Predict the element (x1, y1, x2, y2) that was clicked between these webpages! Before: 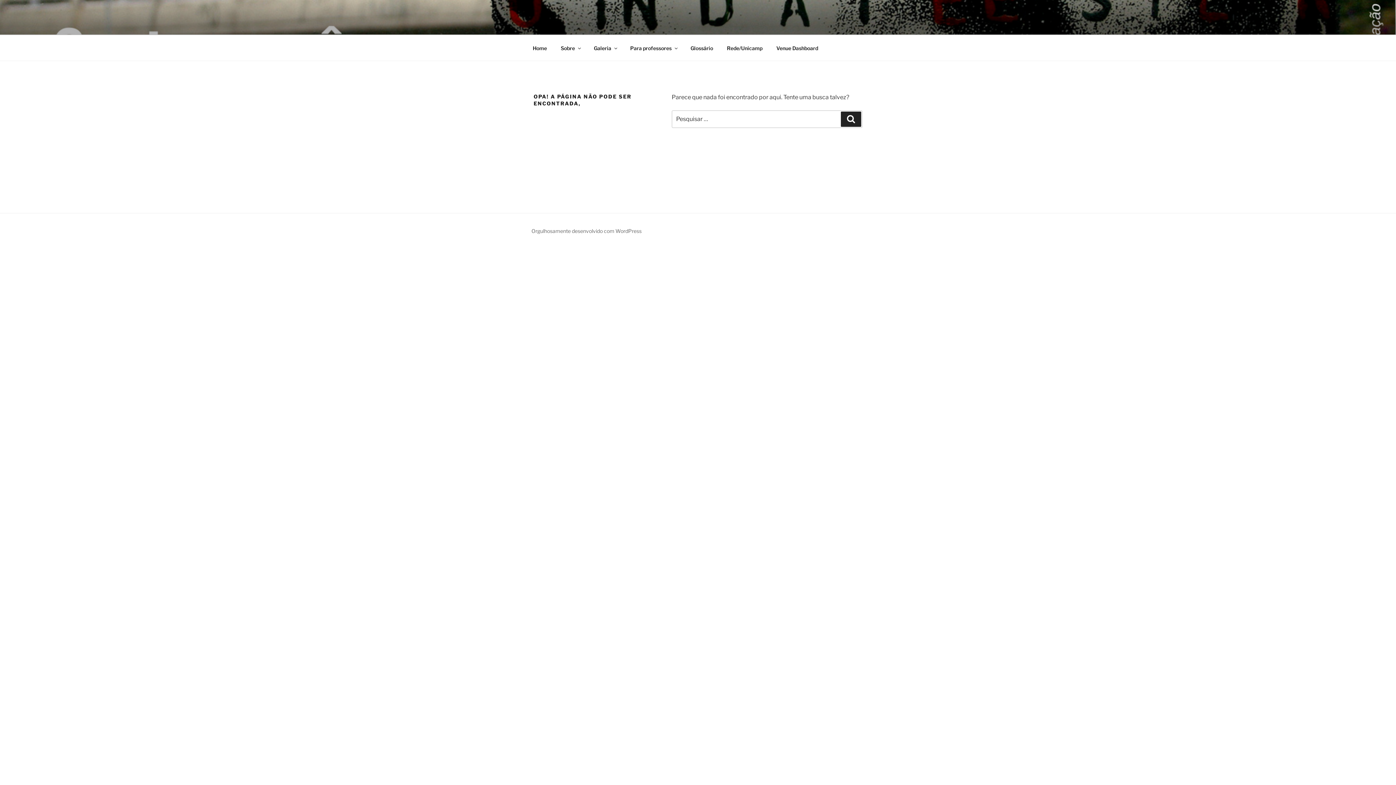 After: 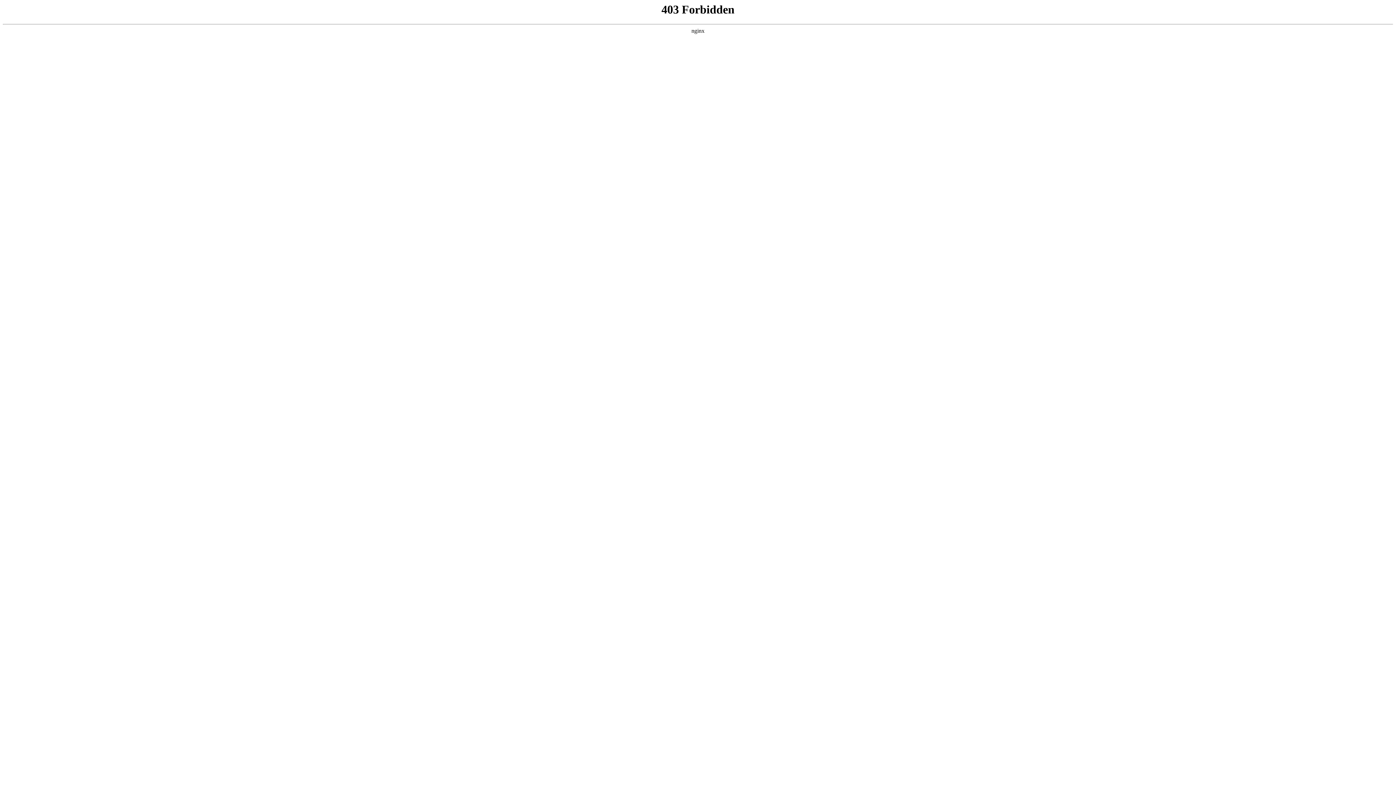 Action: label: Orgulhosamente desenvolvido com WordPress bbox: (531, 228, 641, 234)